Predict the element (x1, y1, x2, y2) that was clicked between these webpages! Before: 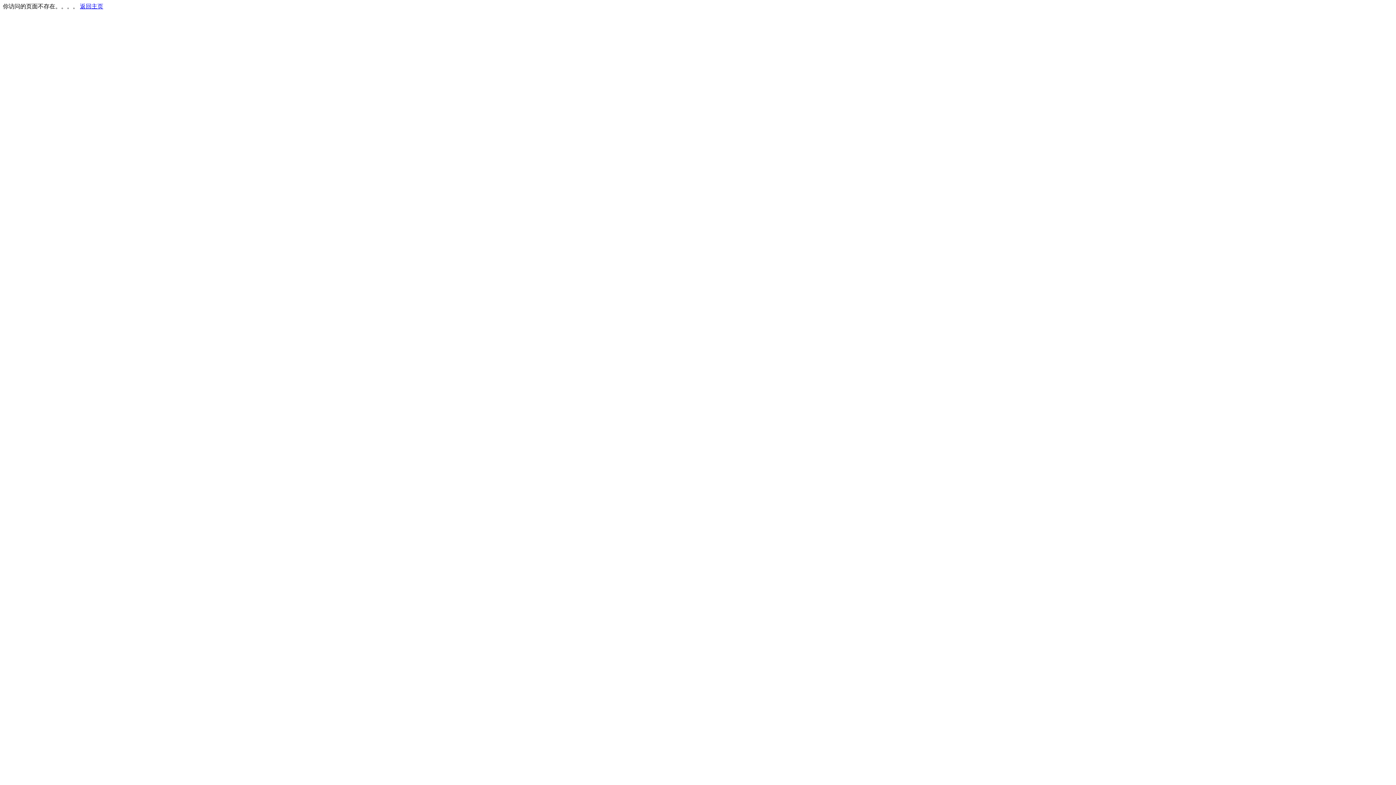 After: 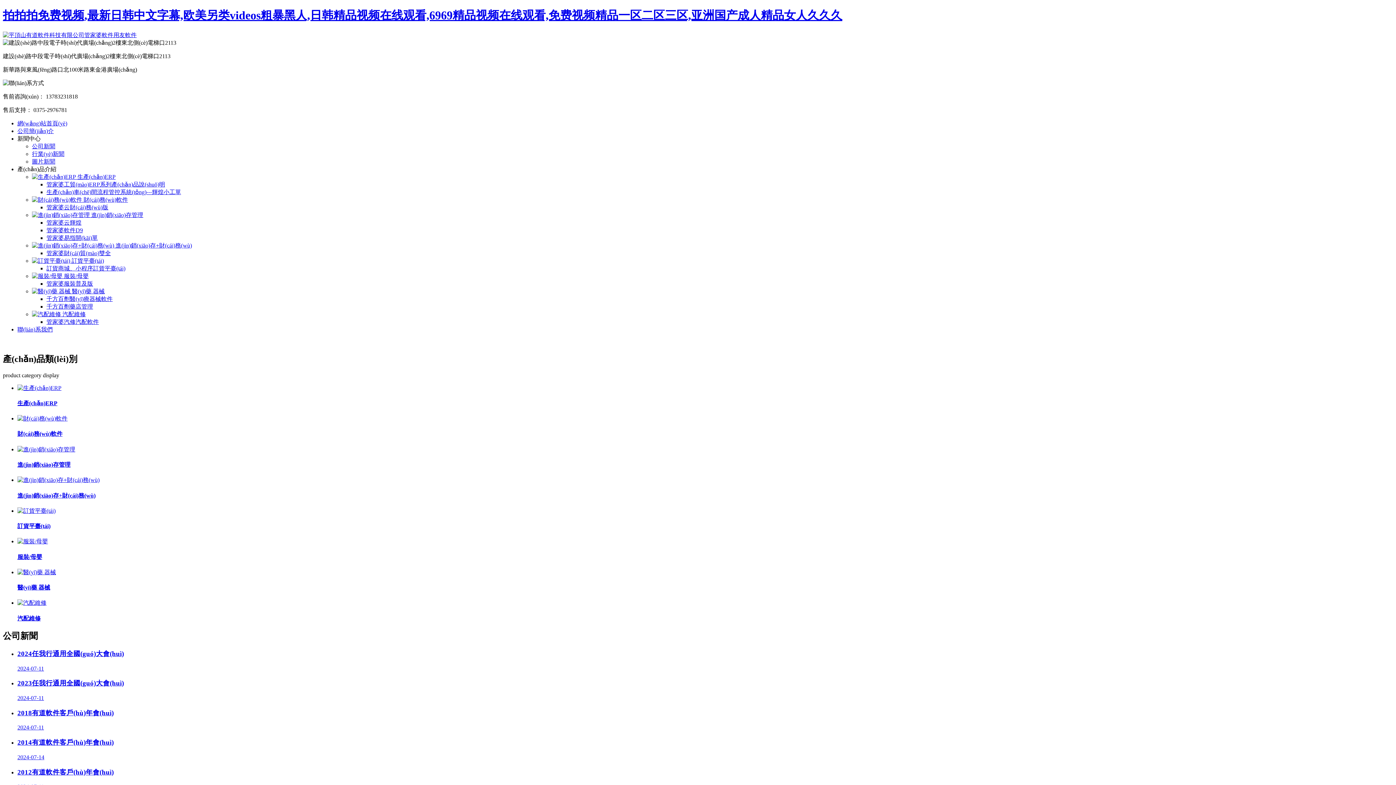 Action: bbox: (80, 3, 103, 9) label: 返回主页